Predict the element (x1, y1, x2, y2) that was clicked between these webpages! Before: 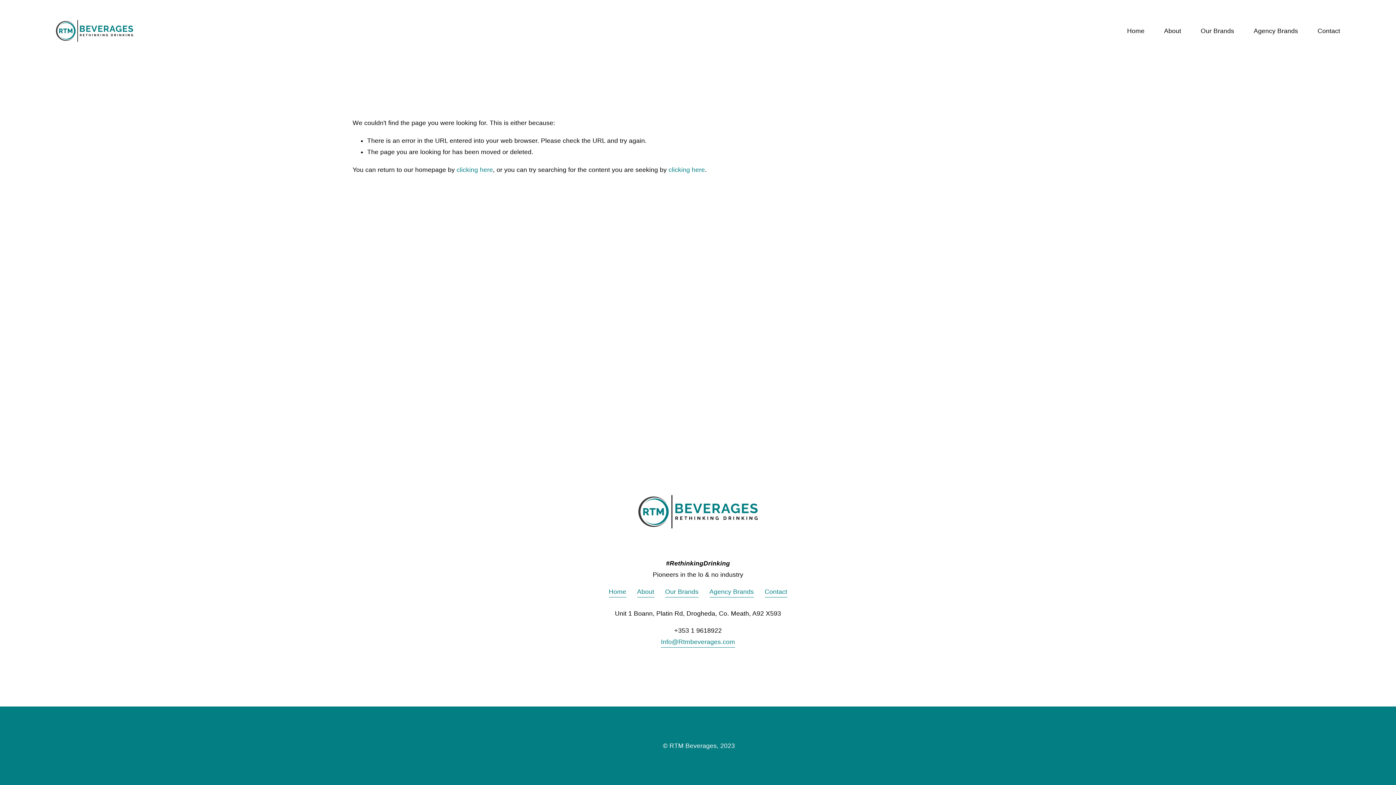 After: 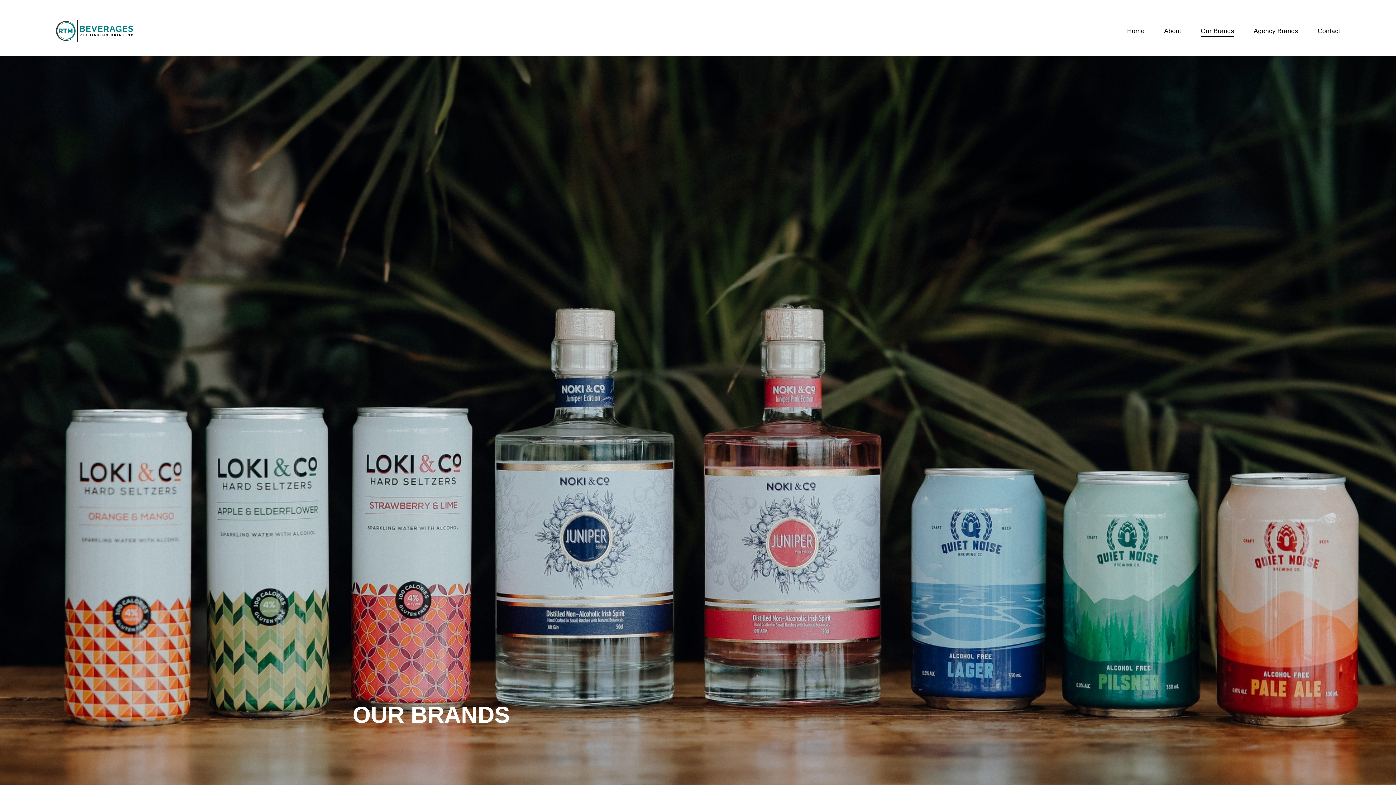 Action: label: Our Brands bbox: (1201, 24, 1234, 37)